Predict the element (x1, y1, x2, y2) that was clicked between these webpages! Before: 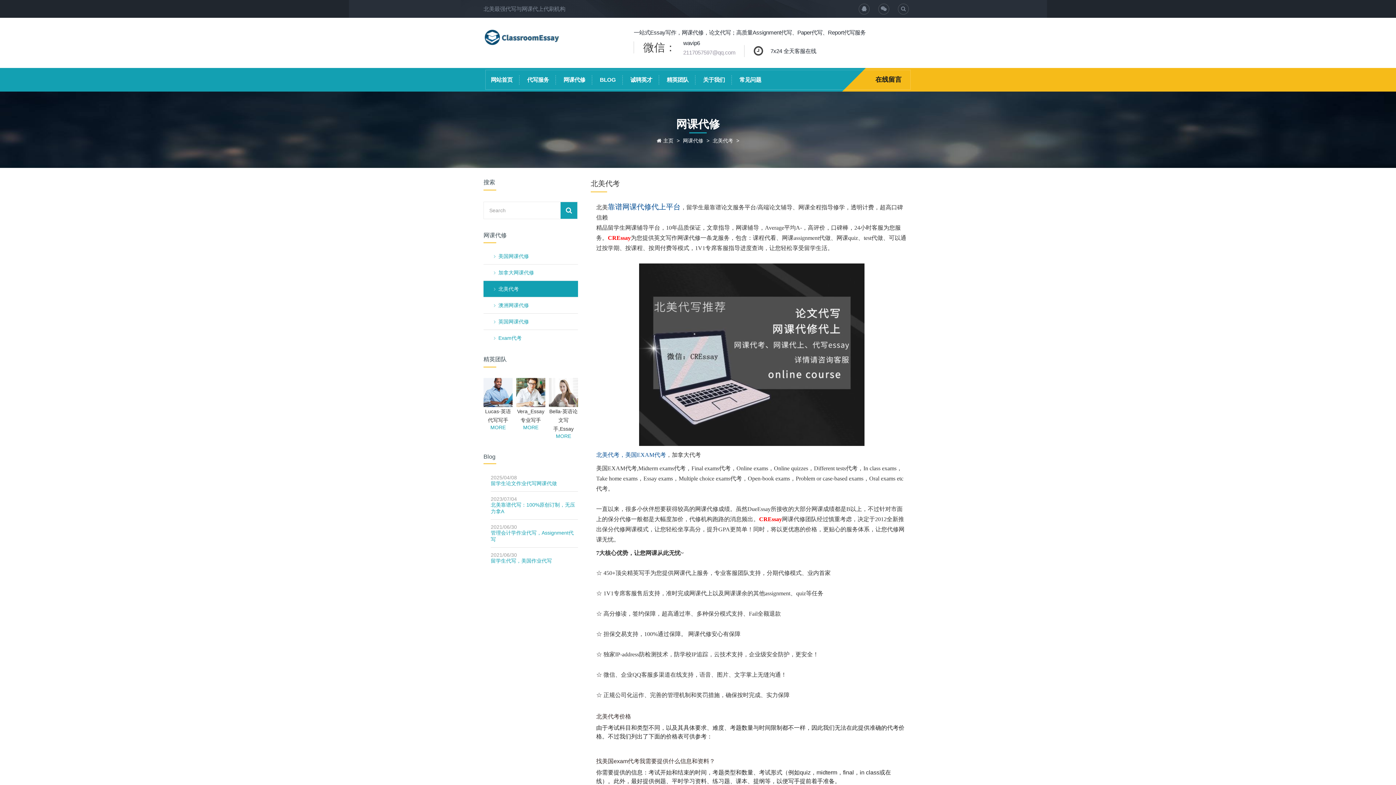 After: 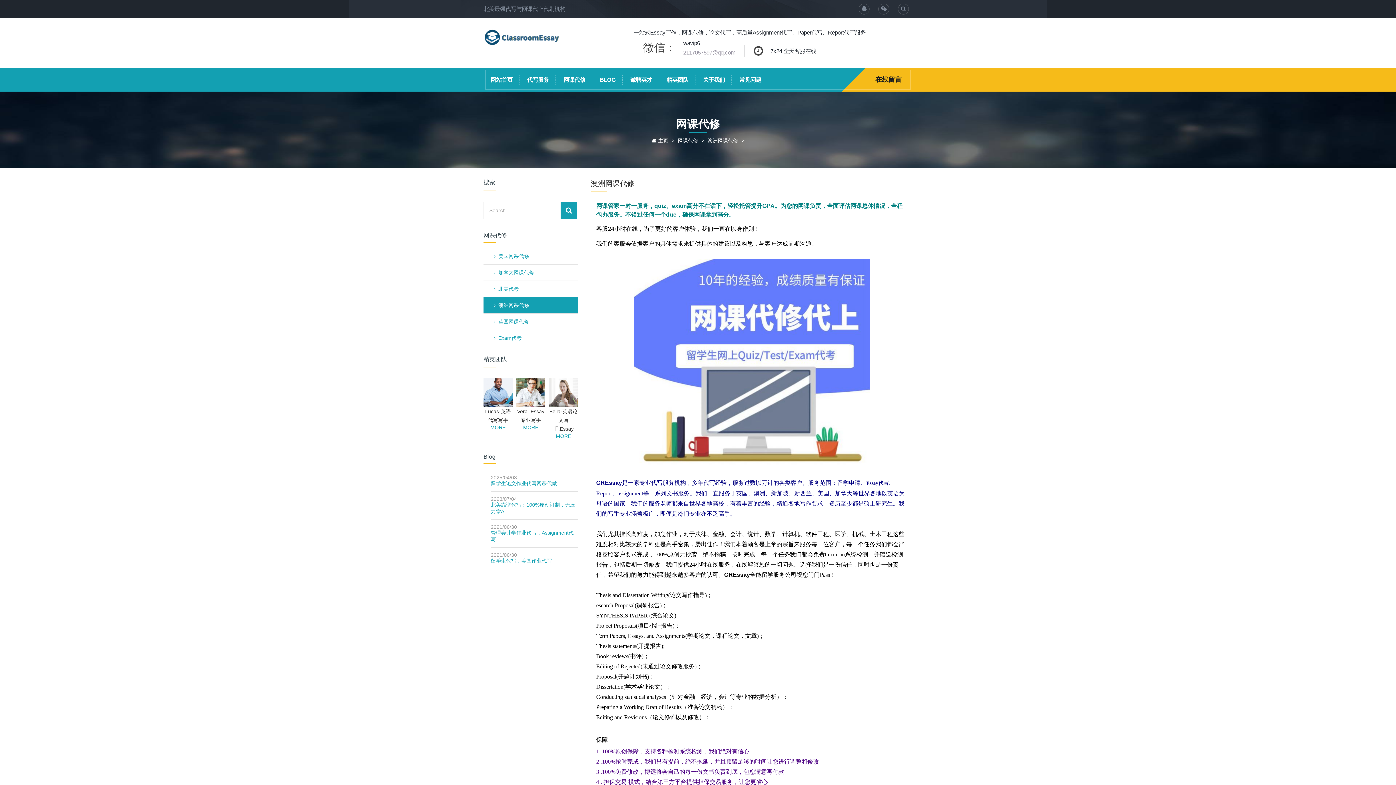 Action: bbox: (483, 297, 578, 313) label: 澳洲网课代修